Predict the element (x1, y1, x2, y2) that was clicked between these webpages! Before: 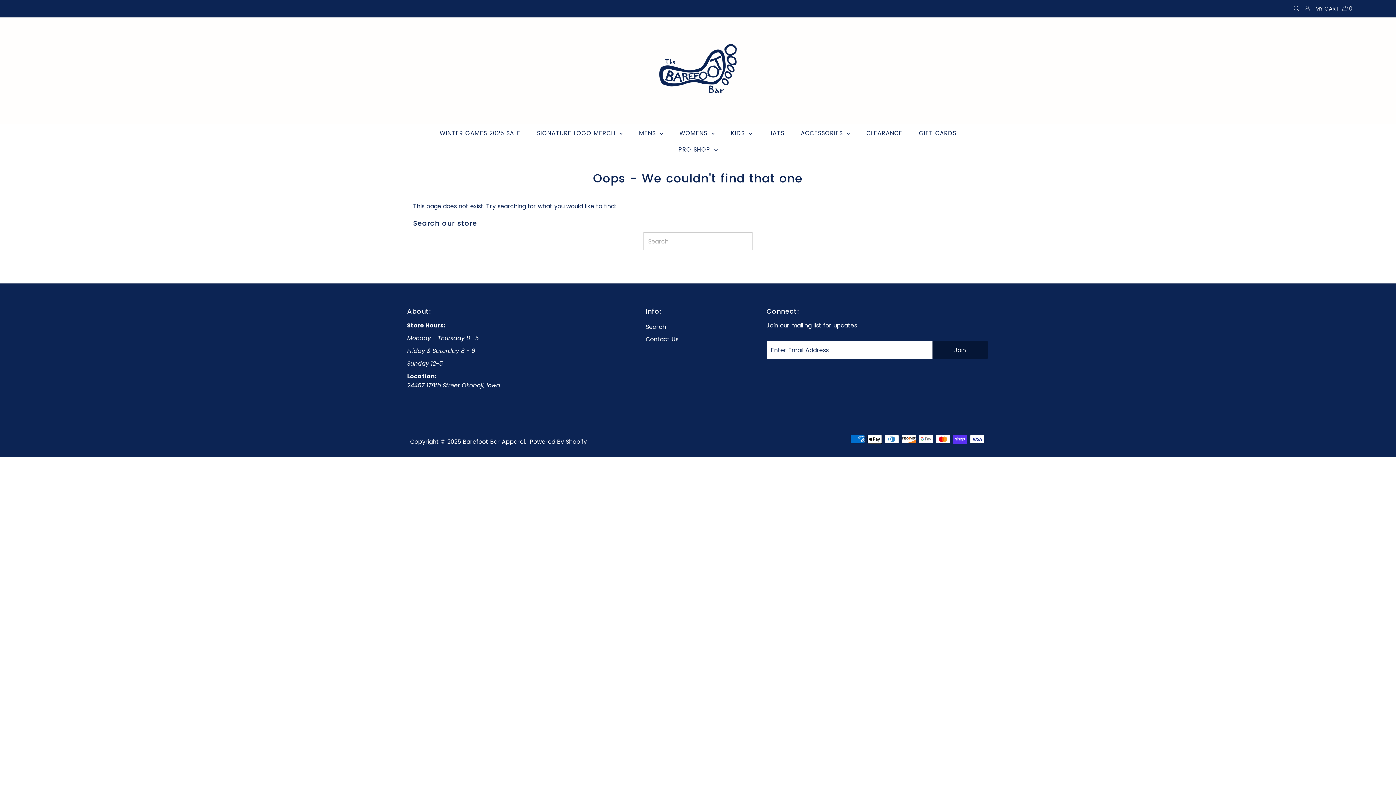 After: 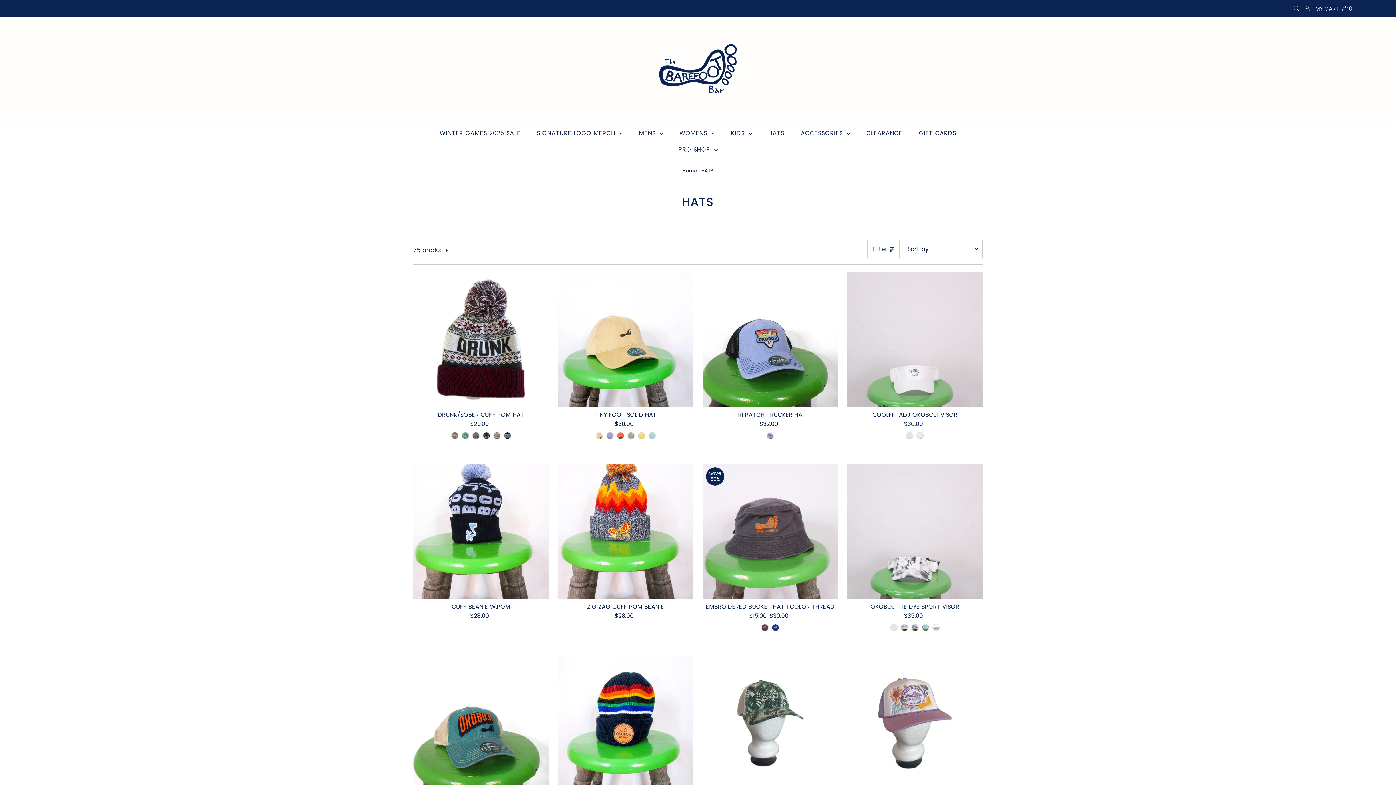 Action: bbox: (761, 125, 791, 141) label: HATS